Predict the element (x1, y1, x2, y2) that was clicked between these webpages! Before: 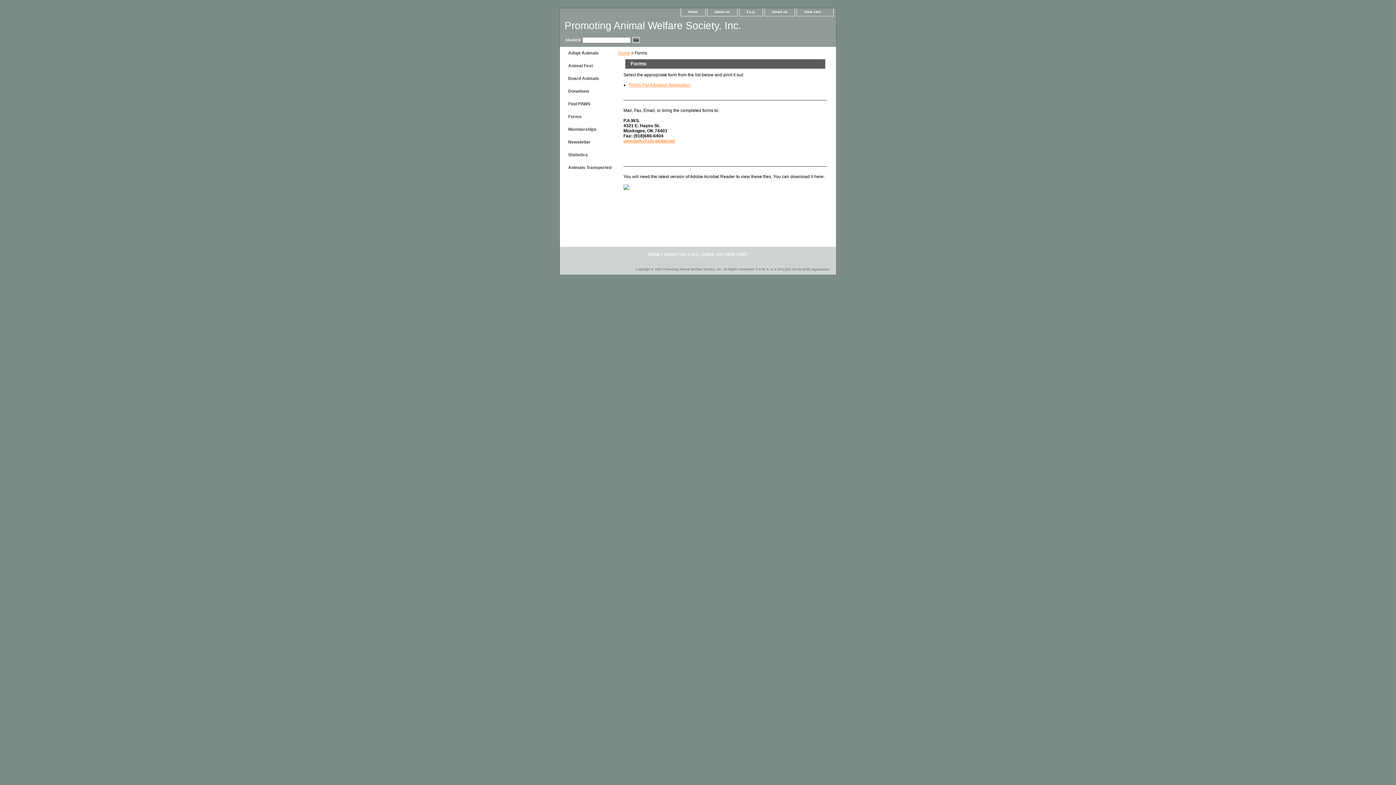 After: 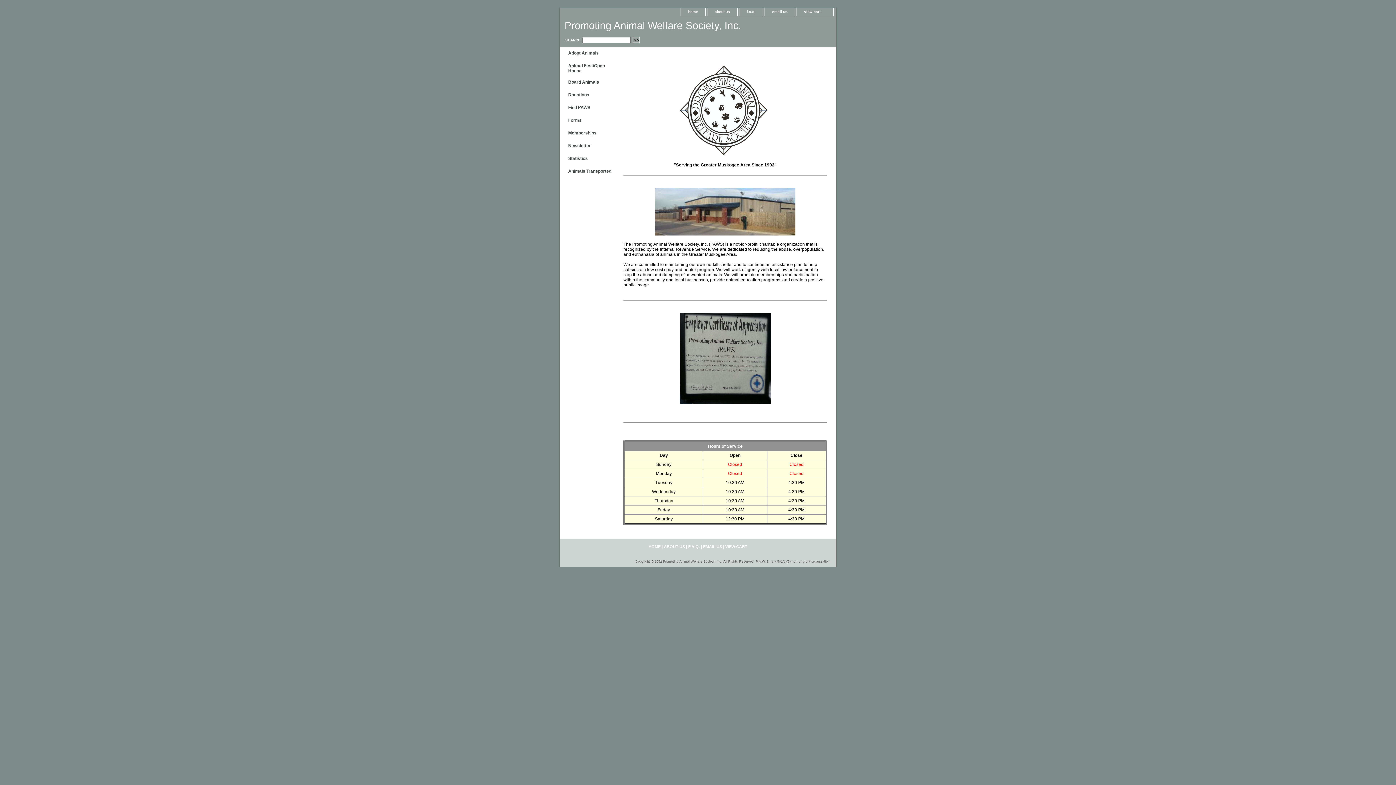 Action: label: Promoting Animal Welfare Society, Inc. bbox: (560, 20, 741, 33)